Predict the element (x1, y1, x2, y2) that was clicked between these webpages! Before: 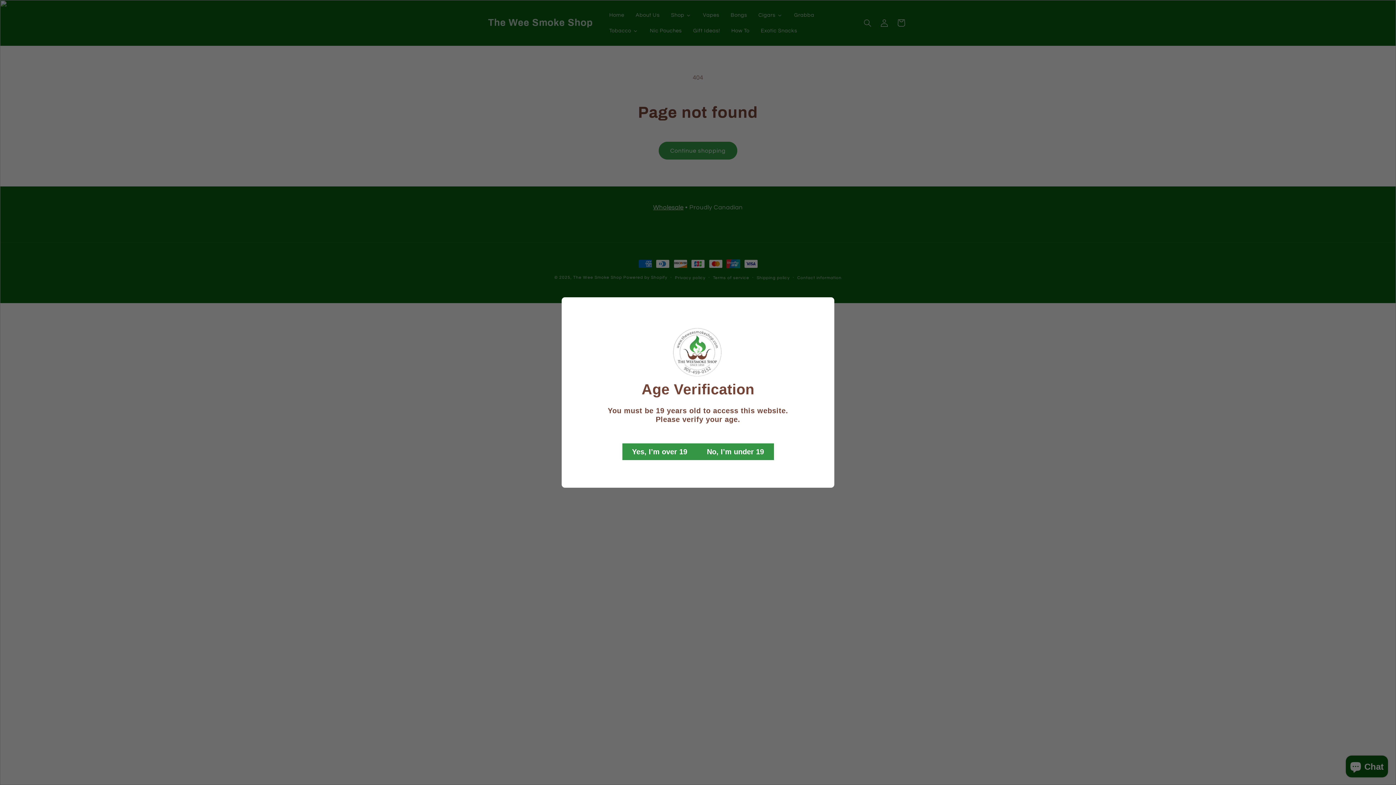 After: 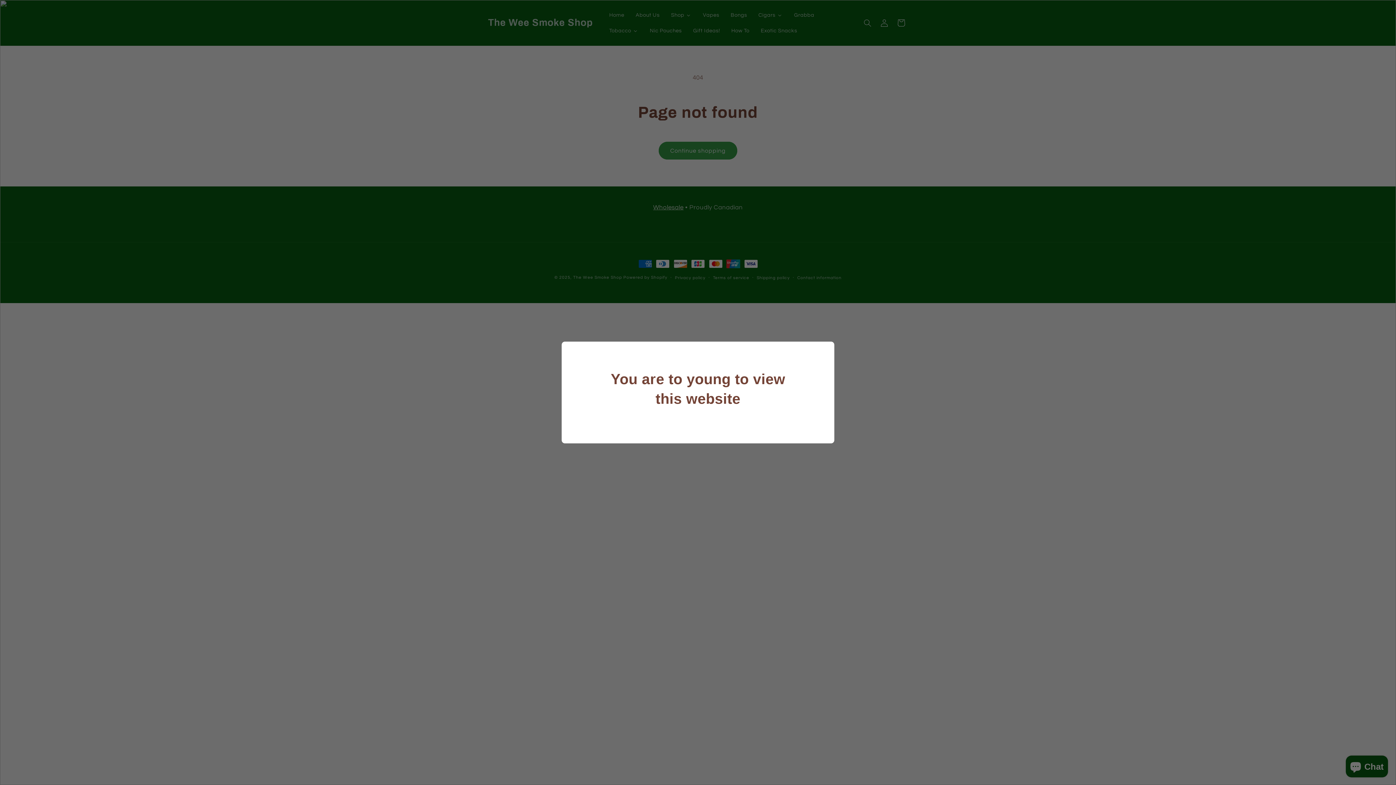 Action: label: No, I’m under 19 bbox: (697, 443, 774, 460)